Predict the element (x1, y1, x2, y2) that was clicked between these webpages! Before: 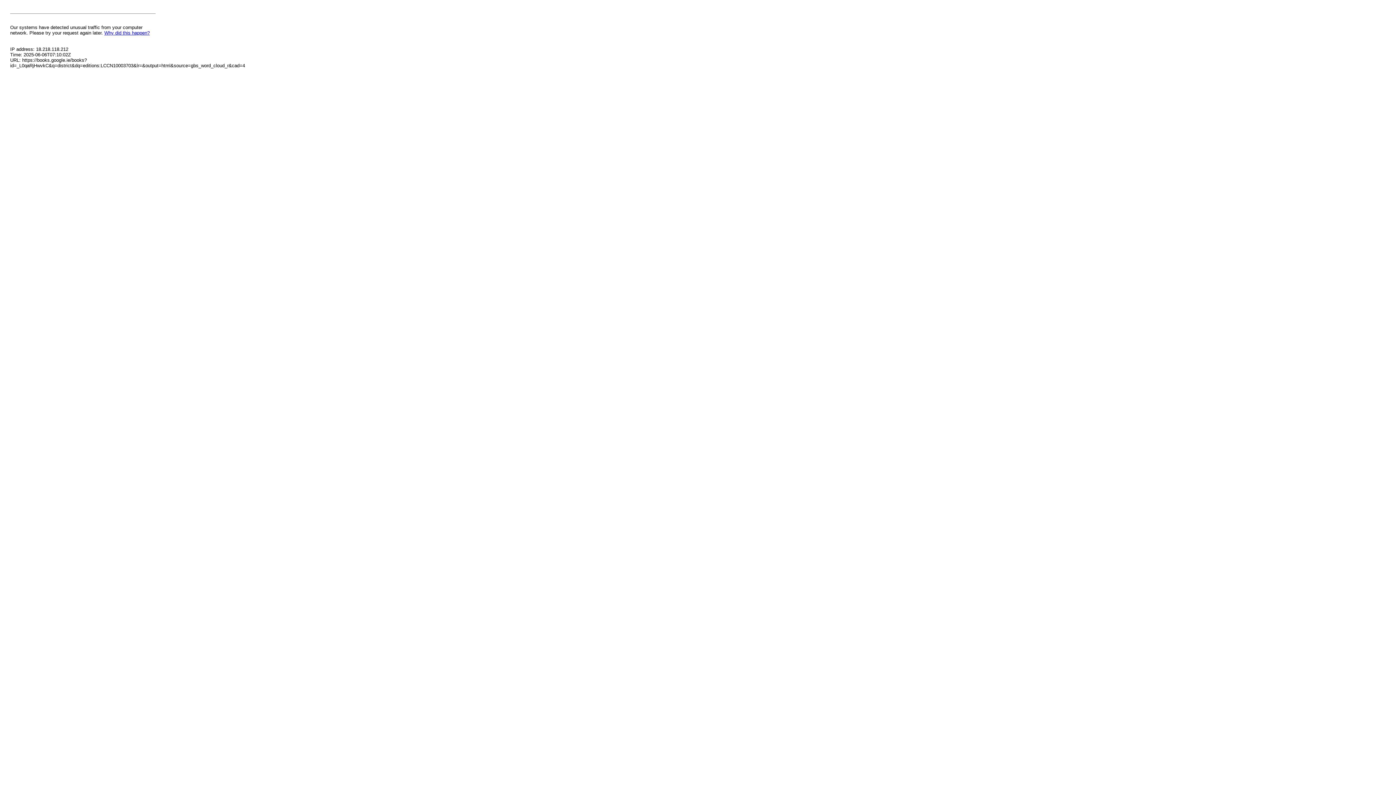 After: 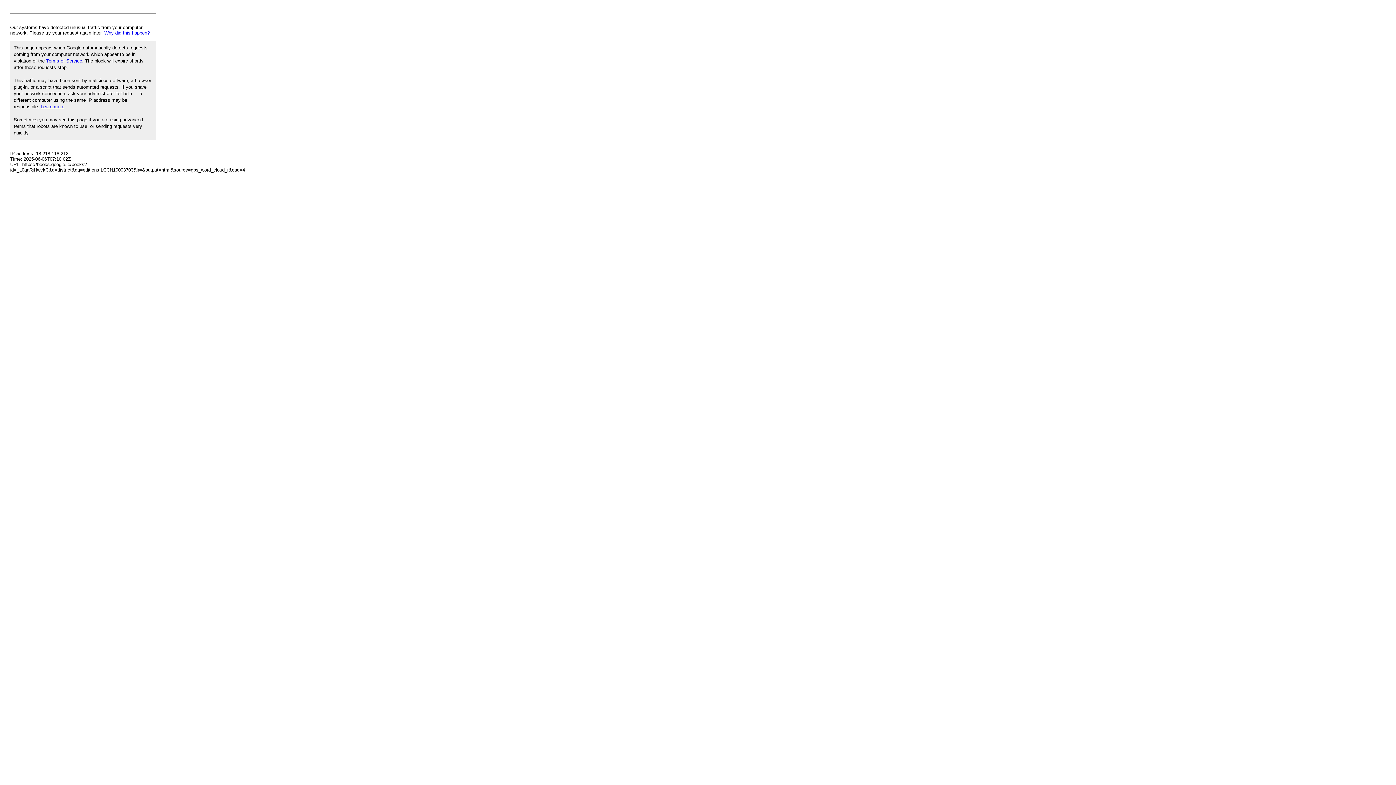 Action: bbox: (104, 30, 149, 35) label: Why did this happen?